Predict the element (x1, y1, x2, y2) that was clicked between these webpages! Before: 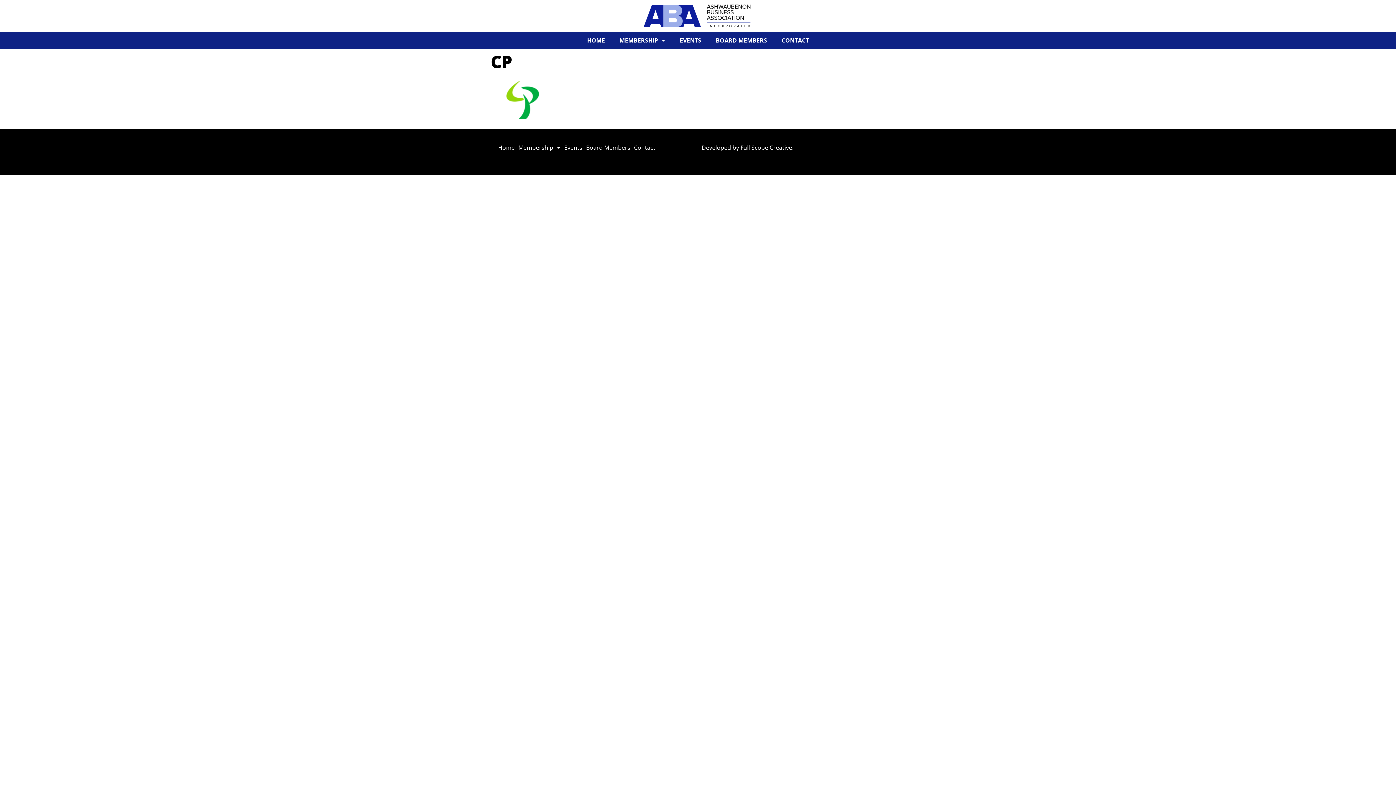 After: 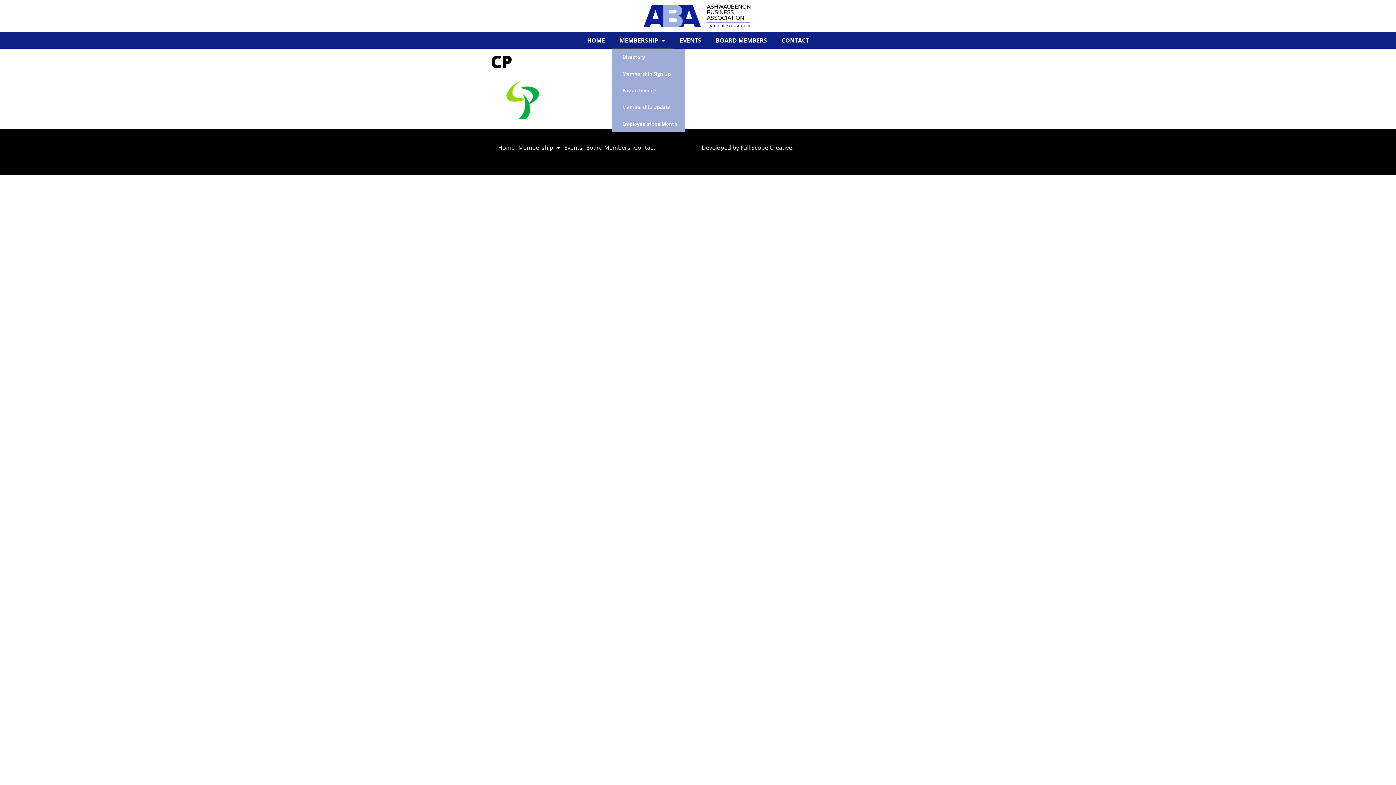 Action: label: MEMBERSHIP bbox: (612, 31, 672, 48)